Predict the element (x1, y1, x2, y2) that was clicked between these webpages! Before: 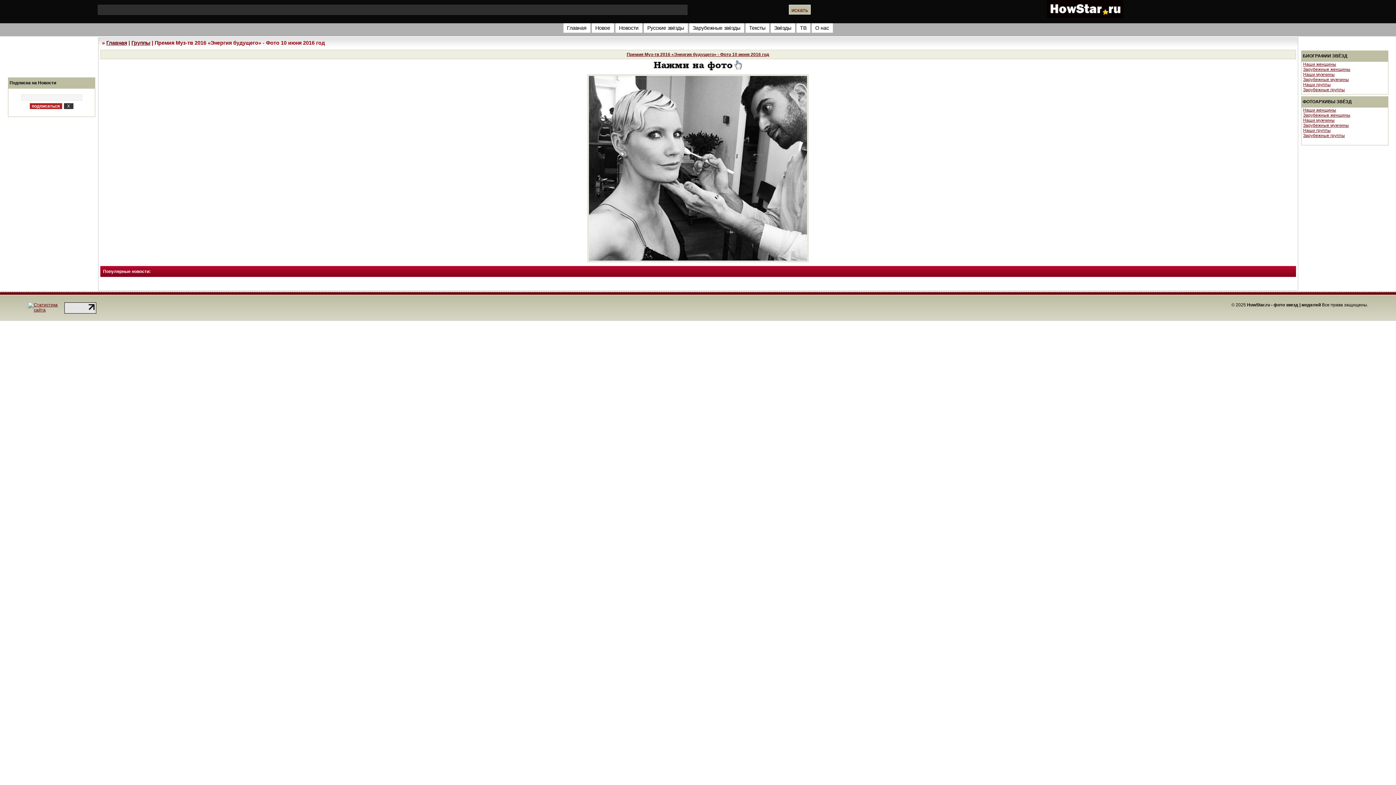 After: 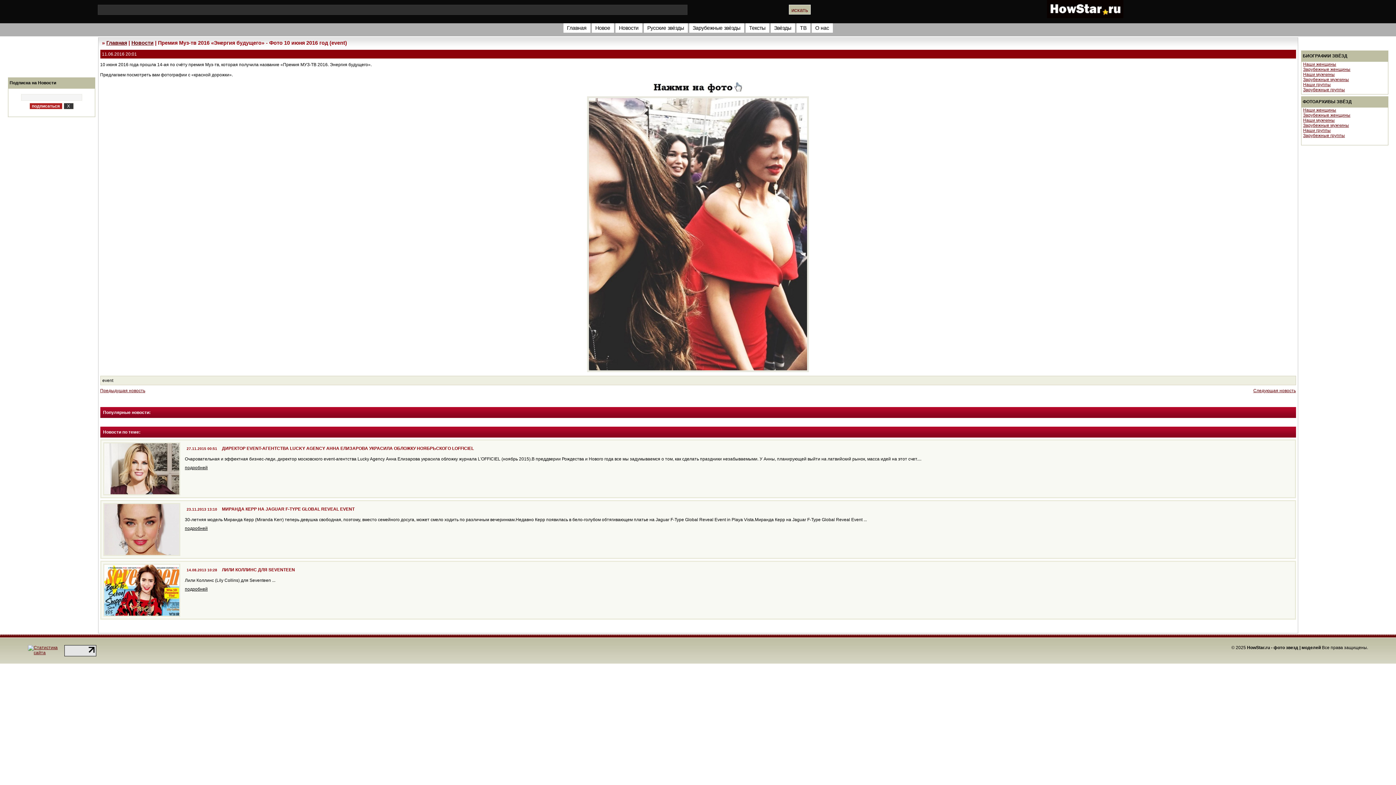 Action: label: Премия Муз-тв 2016 «Энергия будущего» - Фото 10 июня 2016 год bbox: (626, 52, 769, 57)